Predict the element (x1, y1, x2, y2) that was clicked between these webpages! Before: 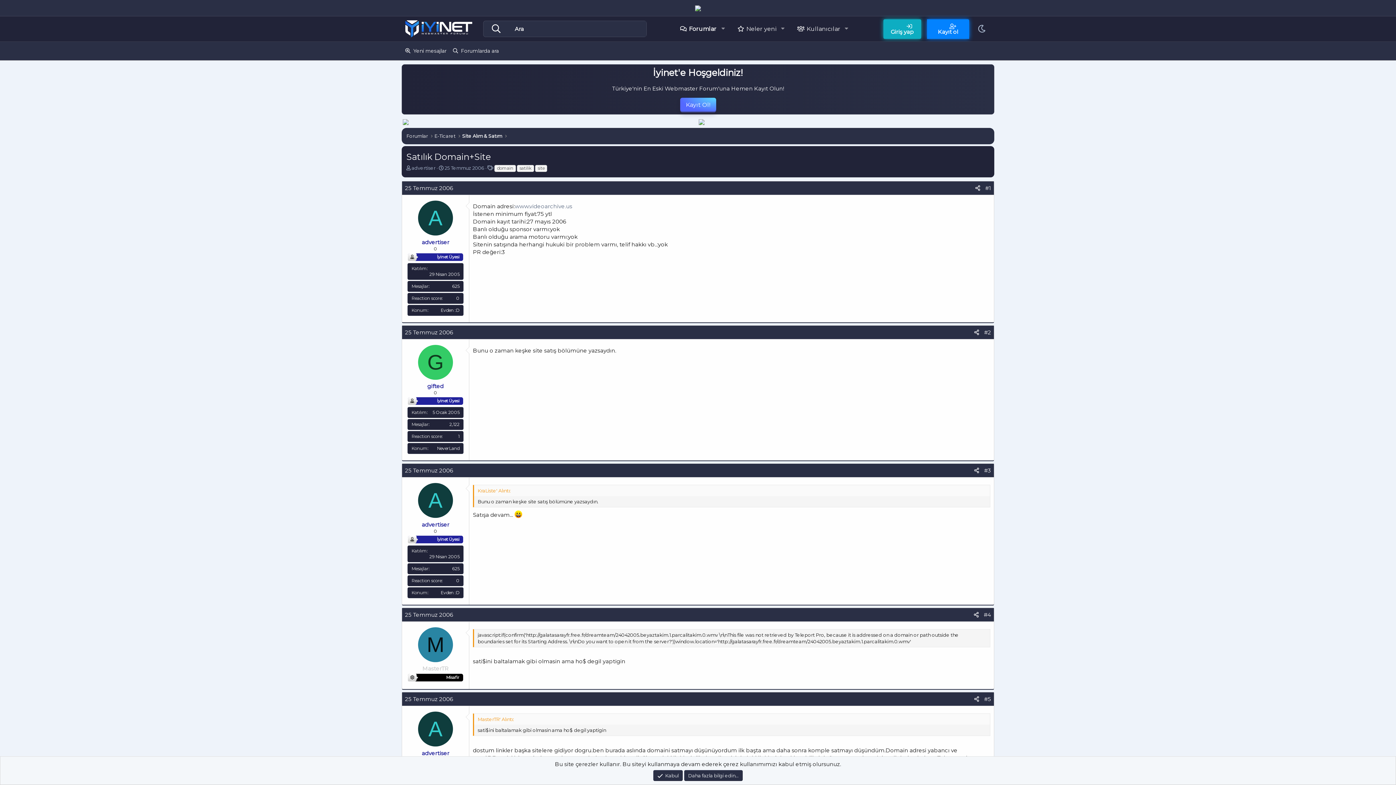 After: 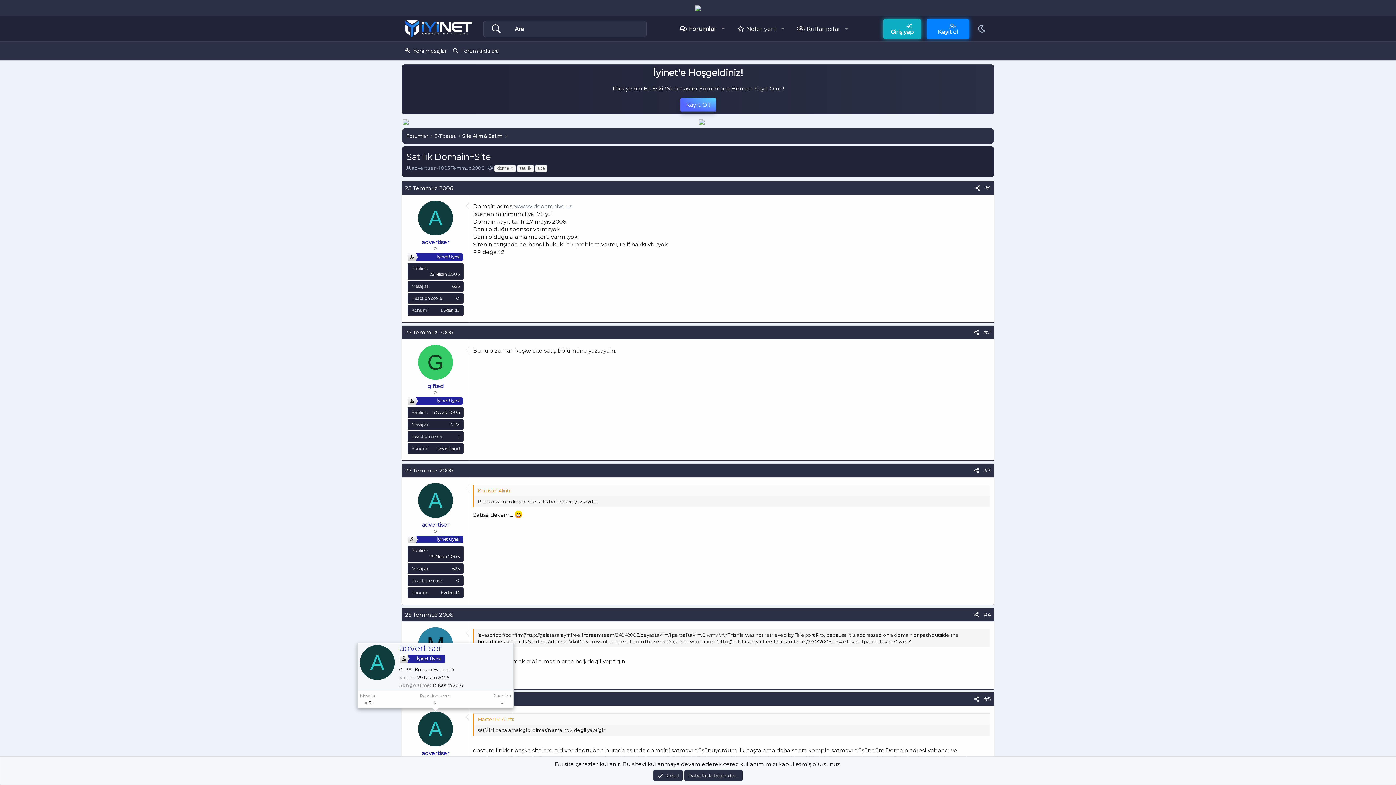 Action: label: A bbox: (418, 712, 453, 746)